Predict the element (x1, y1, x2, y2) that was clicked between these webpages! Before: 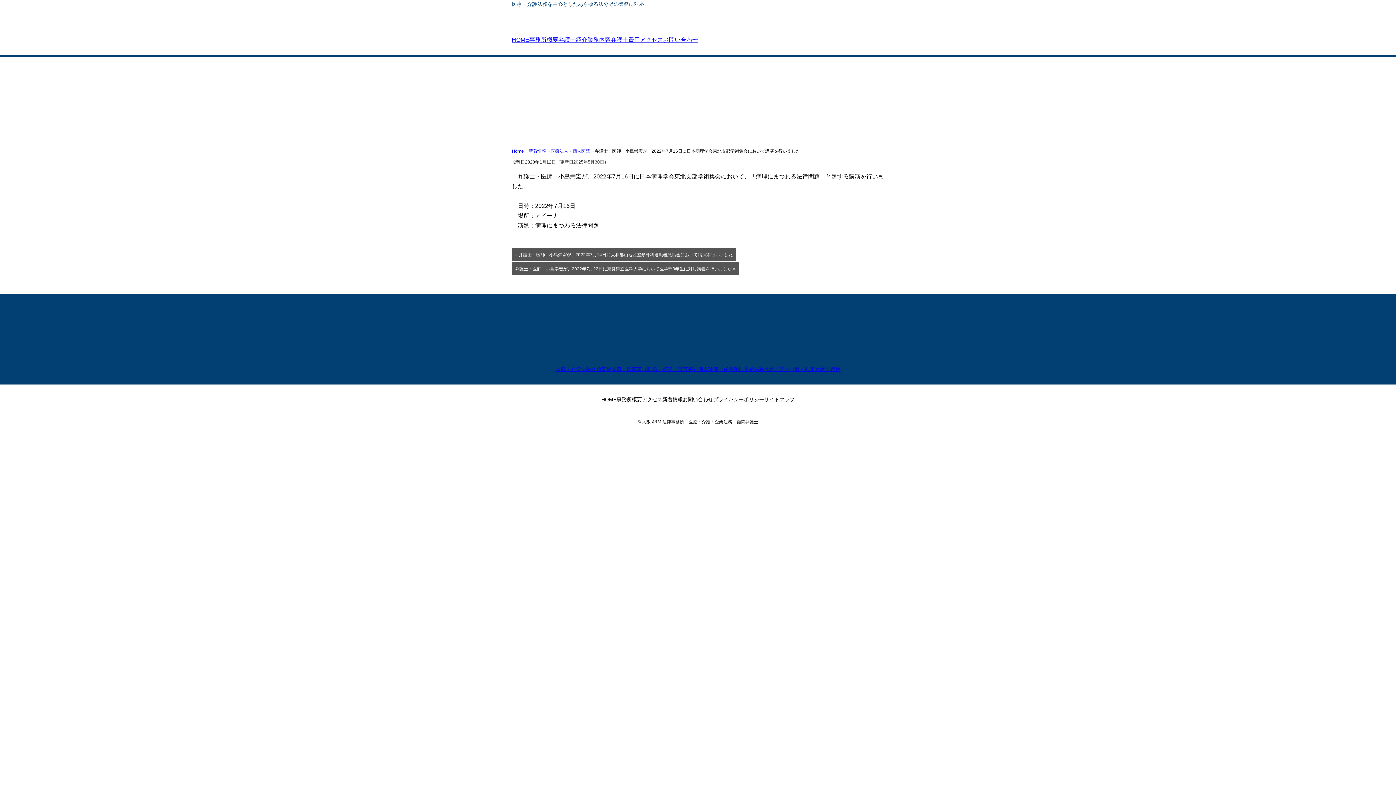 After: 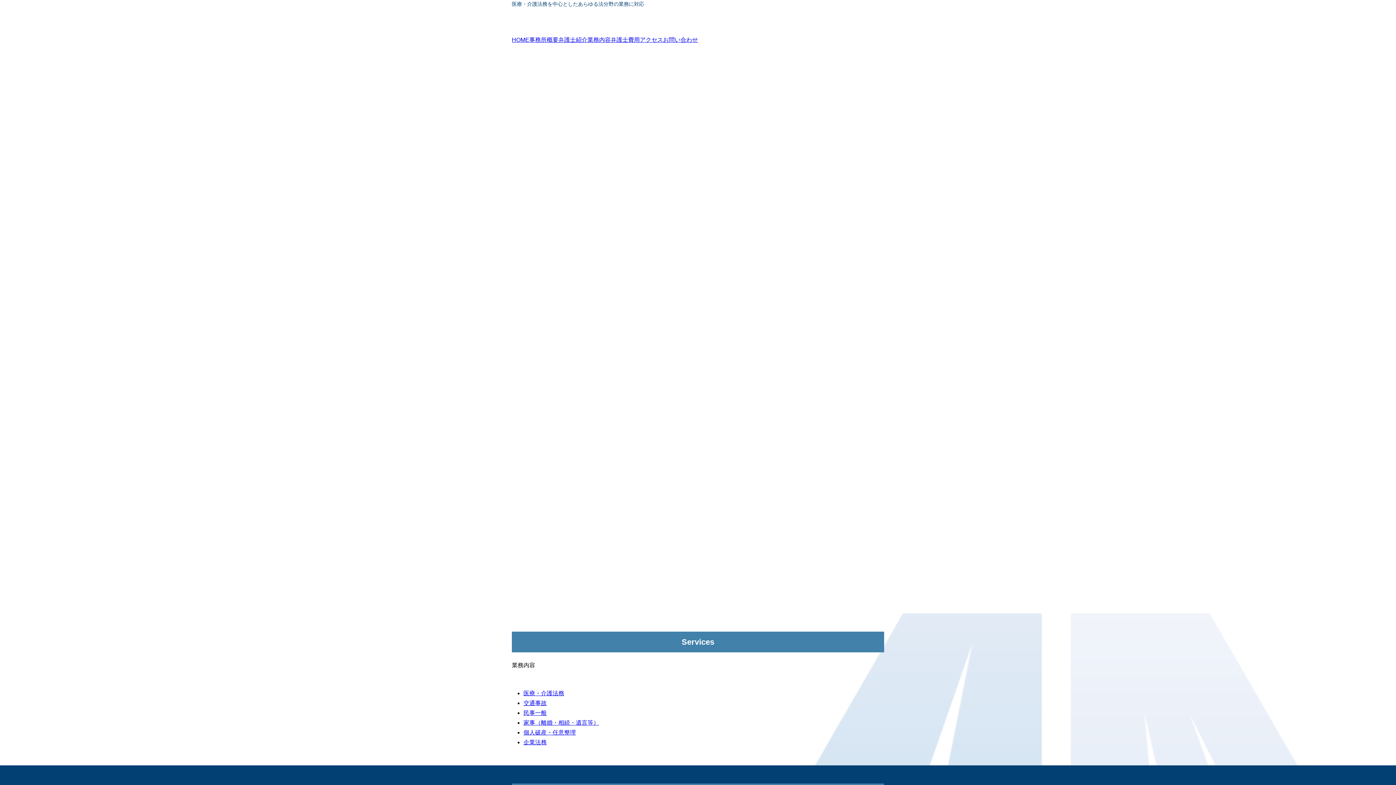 Action: label: HOME bbox: (512, 36, 529, 42)